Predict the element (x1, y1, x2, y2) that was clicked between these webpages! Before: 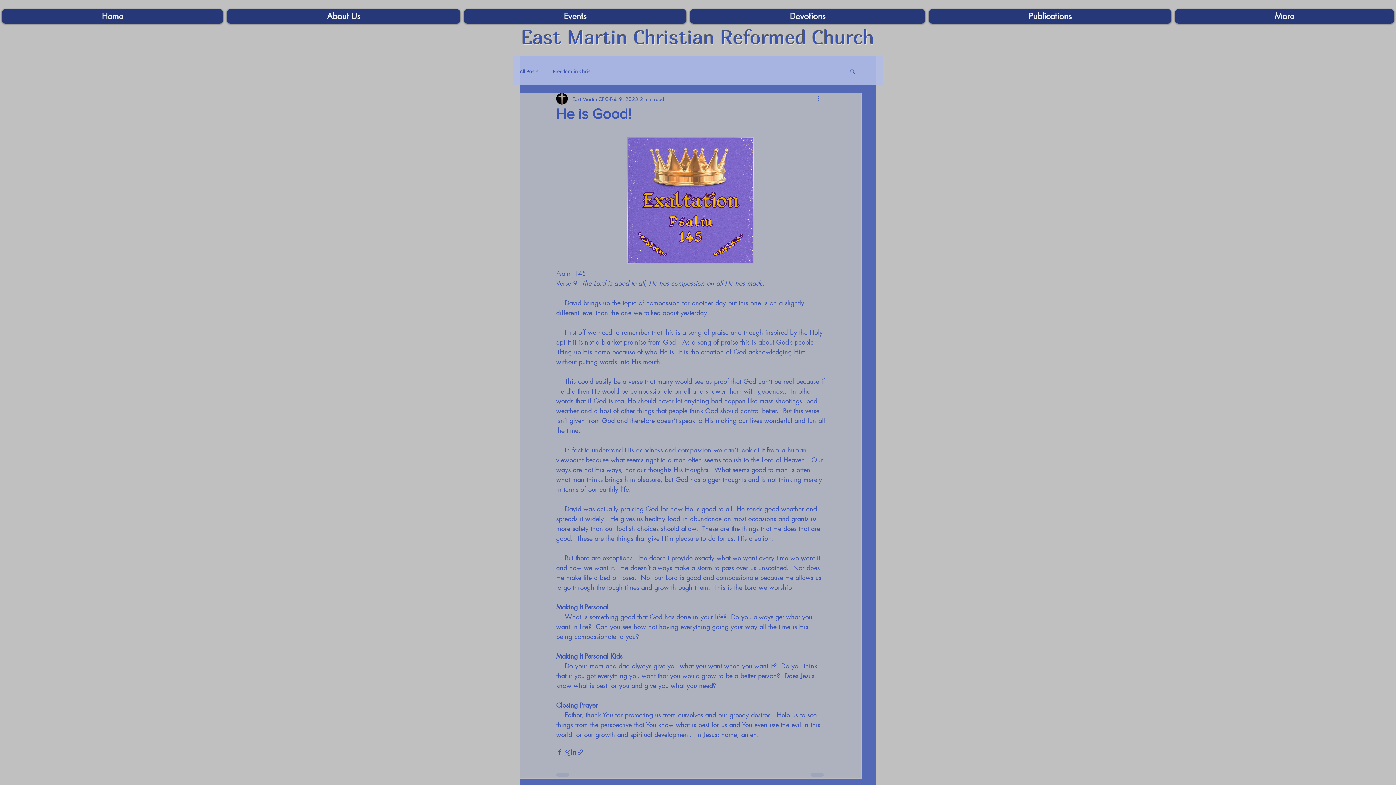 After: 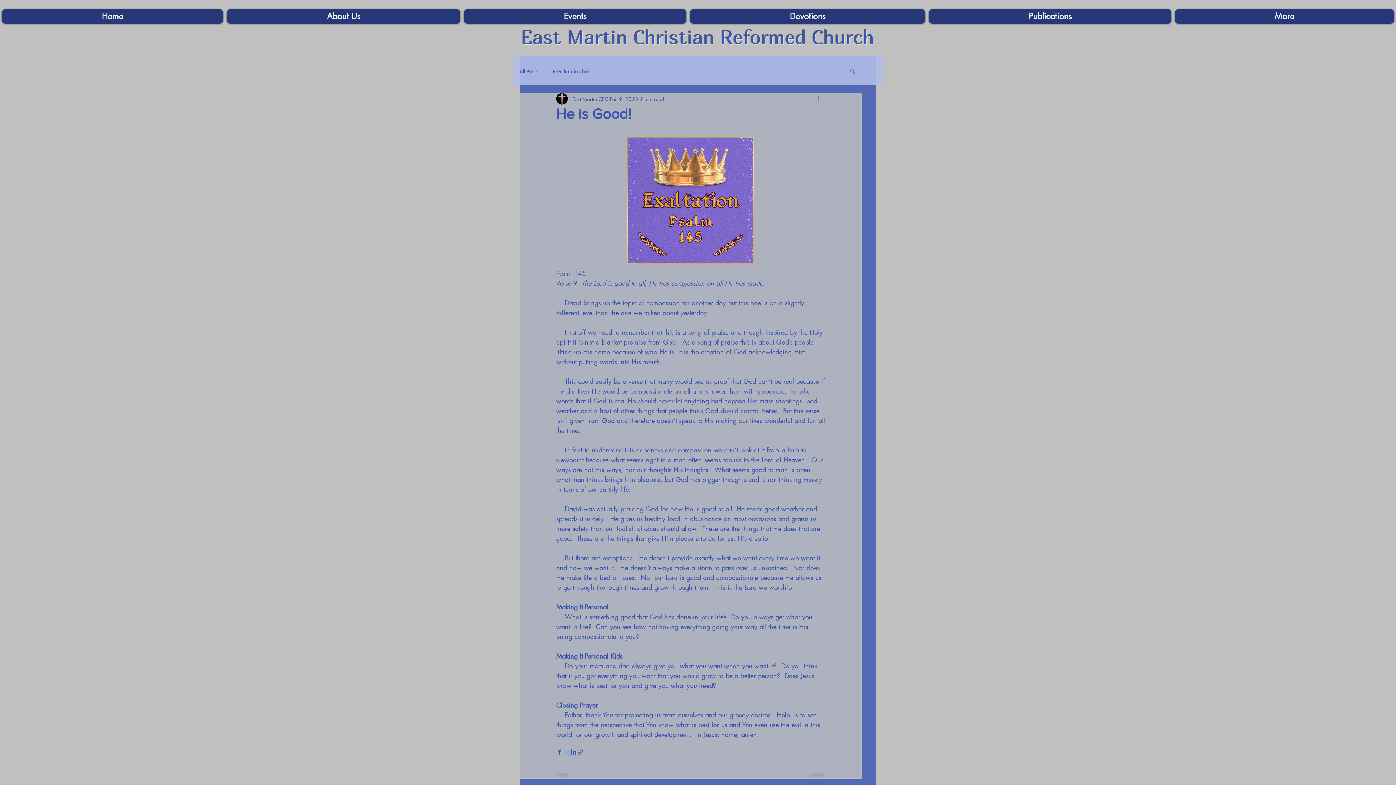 Action: label: Share via X (Twitter) bbox: (563, 748, 570, 755)